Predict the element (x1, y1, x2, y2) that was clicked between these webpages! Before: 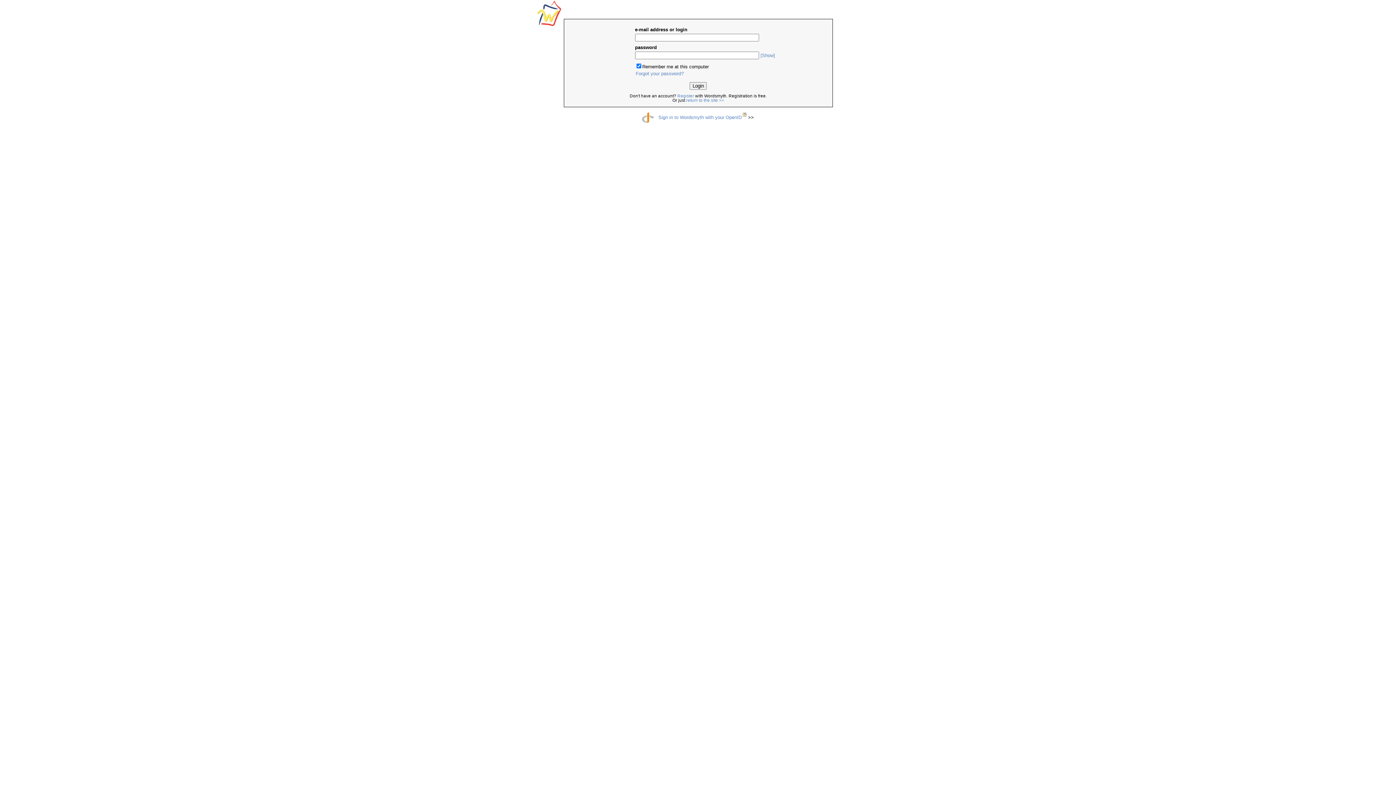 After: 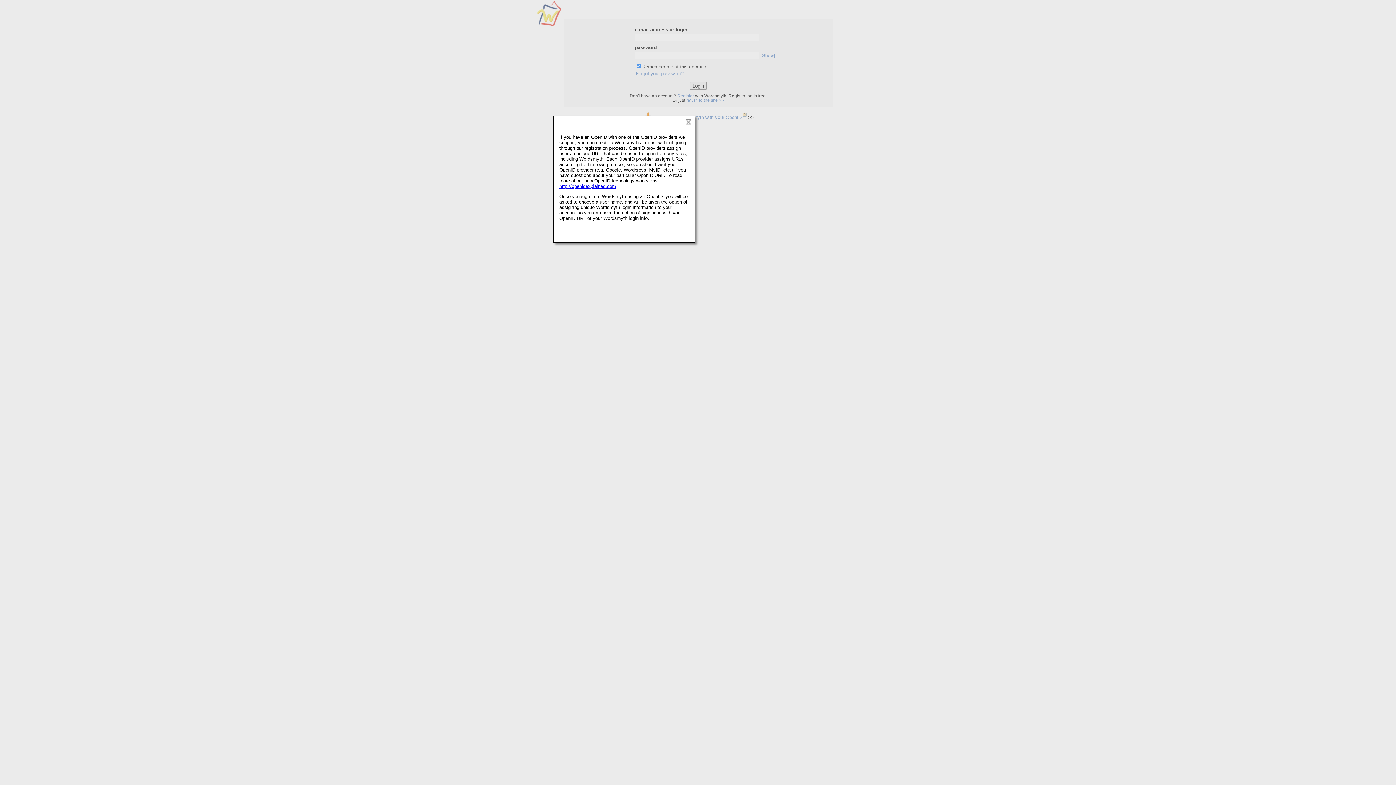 Action: bbox: (741, 114, 746, 119)